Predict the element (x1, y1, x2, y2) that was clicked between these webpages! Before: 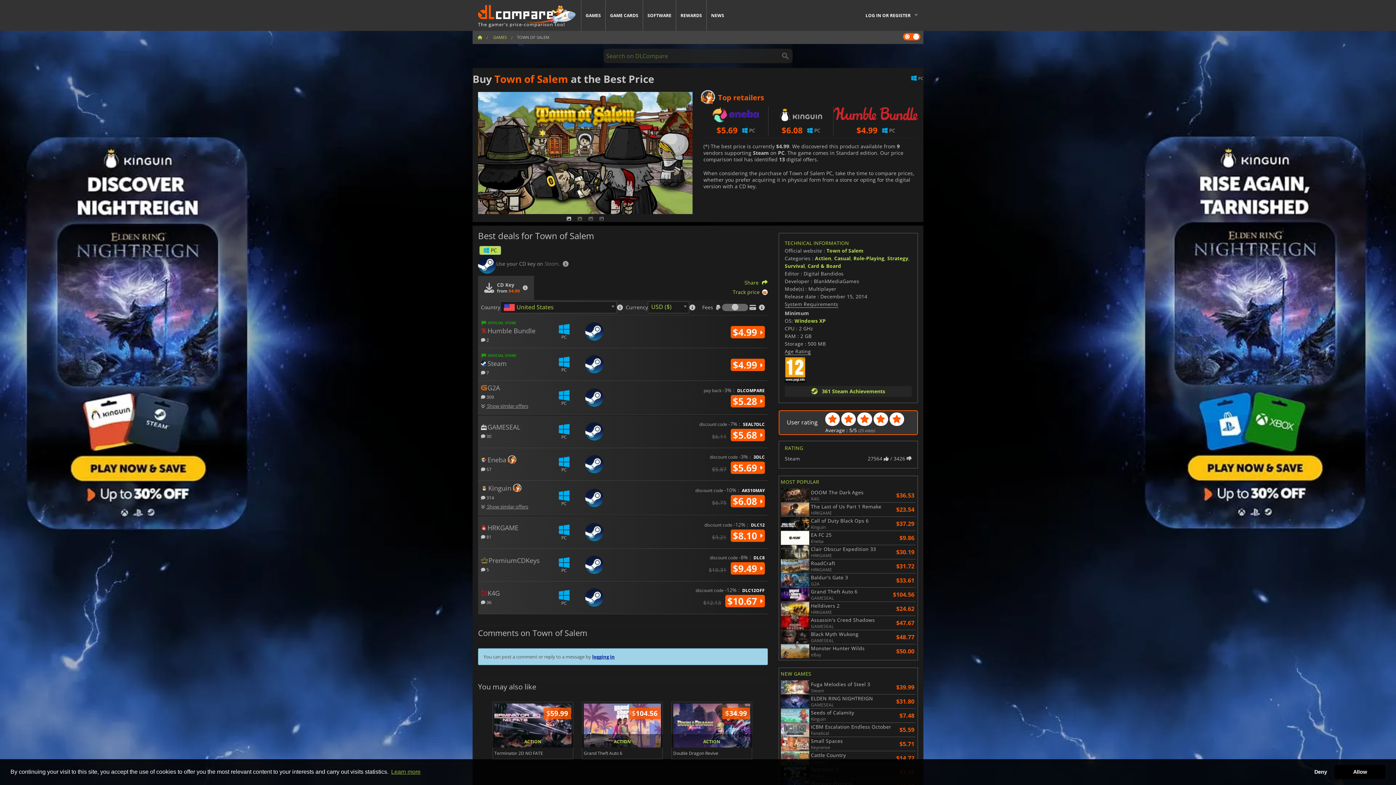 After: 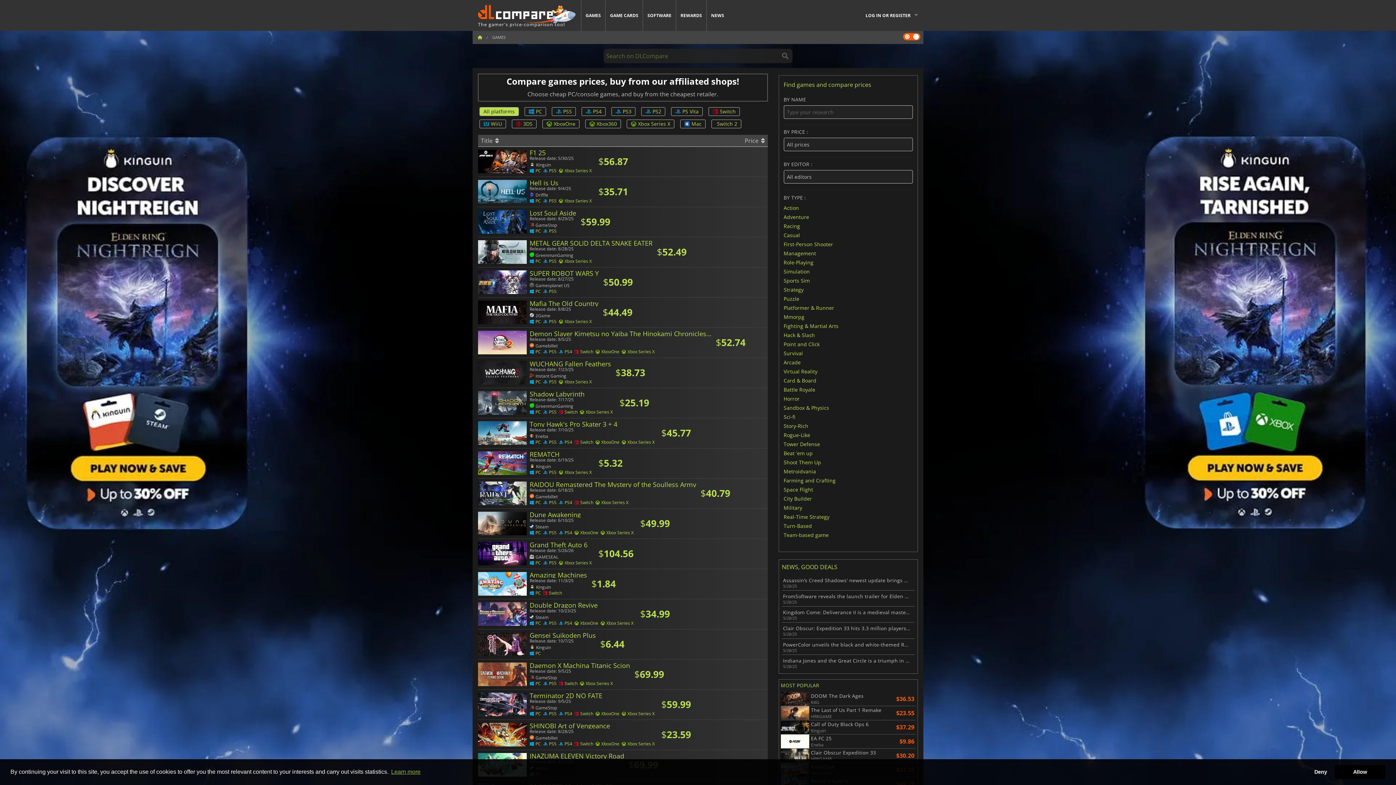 Action: label: GAMES bbox: (493, 34, 506, 40)